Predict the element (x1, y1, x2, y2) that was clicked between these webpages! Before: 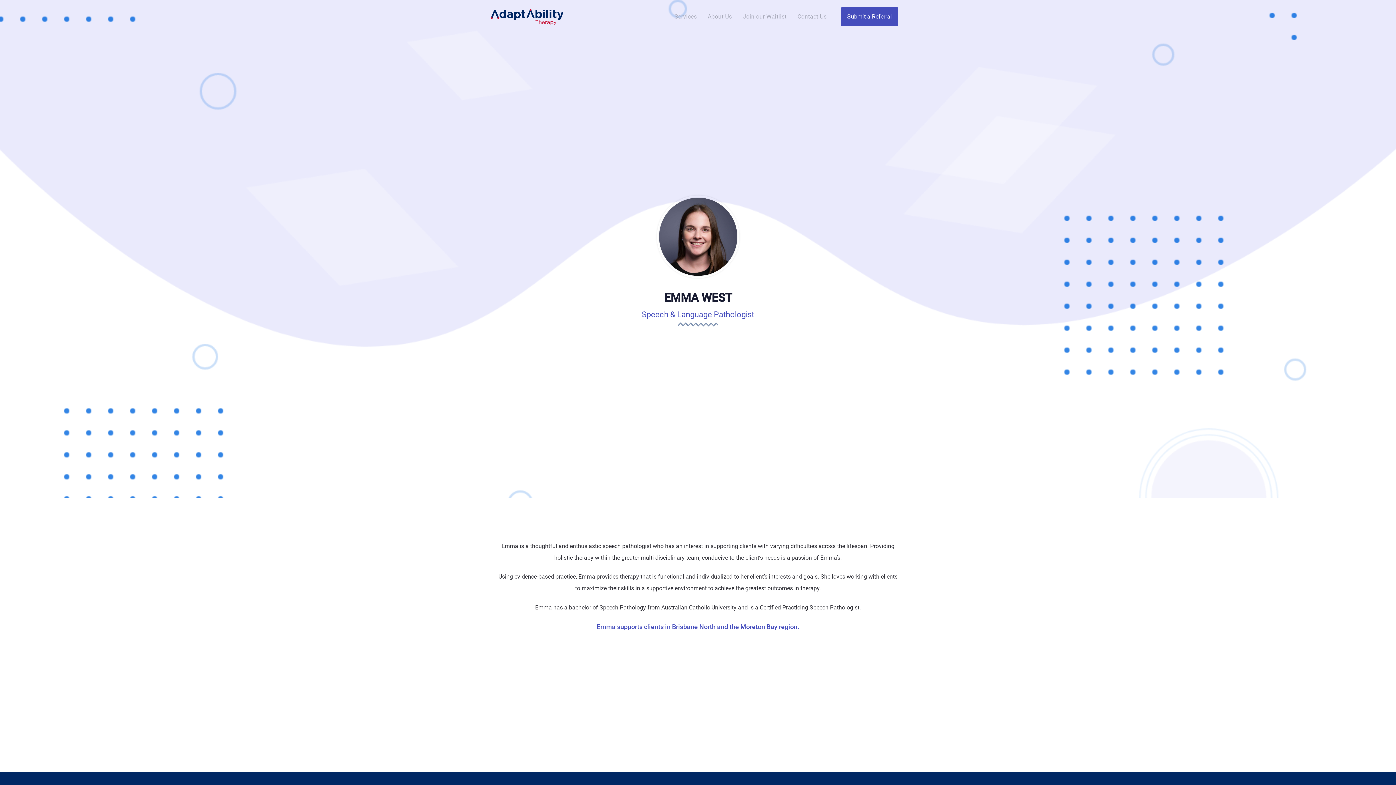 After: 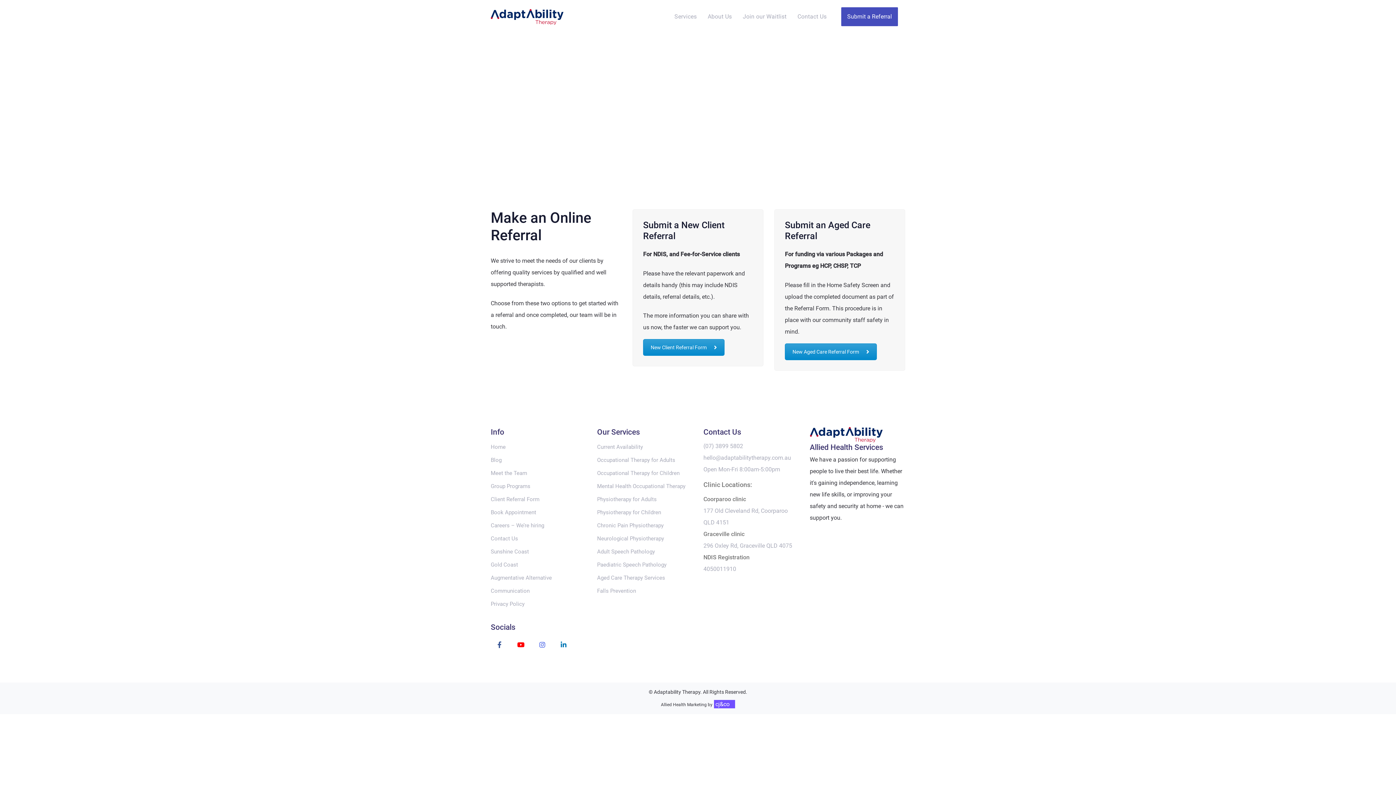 Action: bbox: (841, 7, 898, 26) label: Submit a Referral